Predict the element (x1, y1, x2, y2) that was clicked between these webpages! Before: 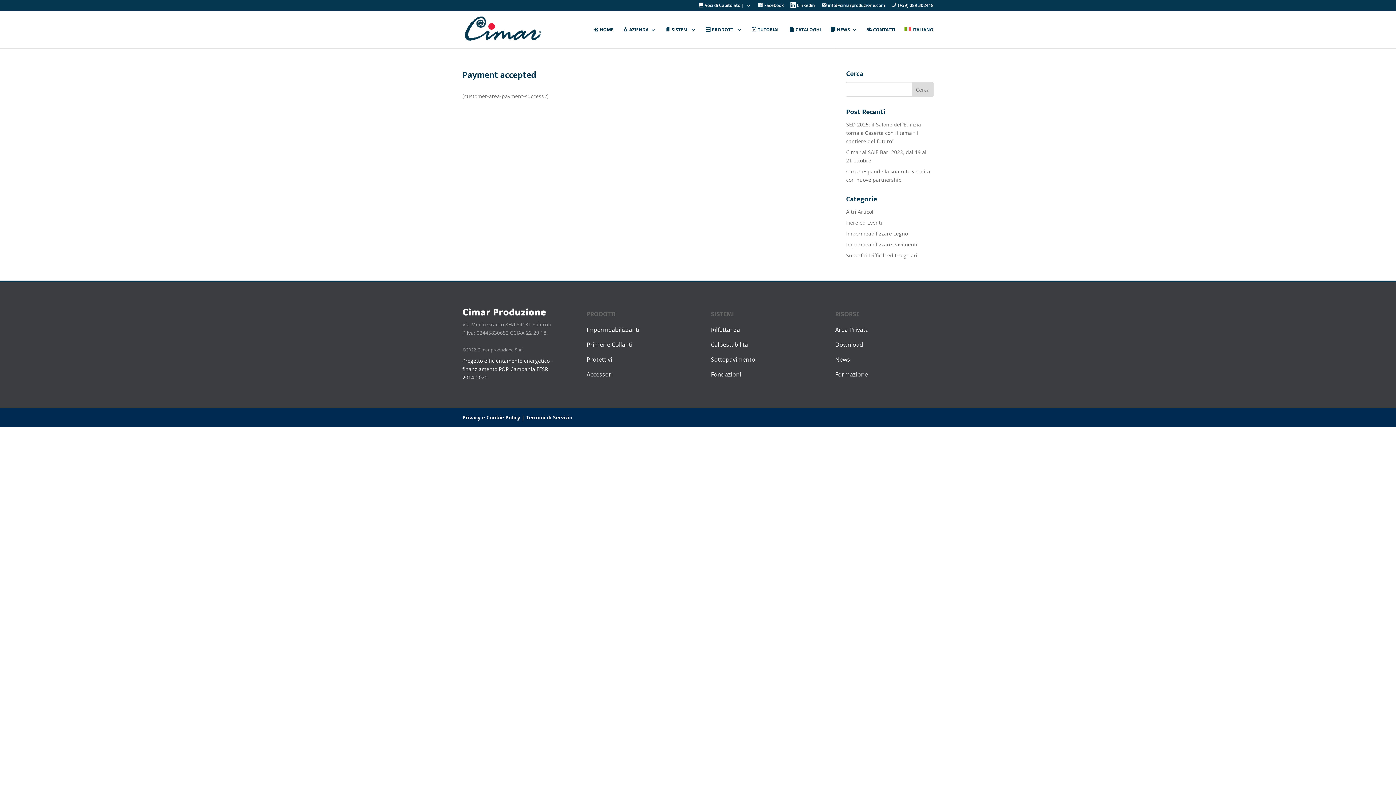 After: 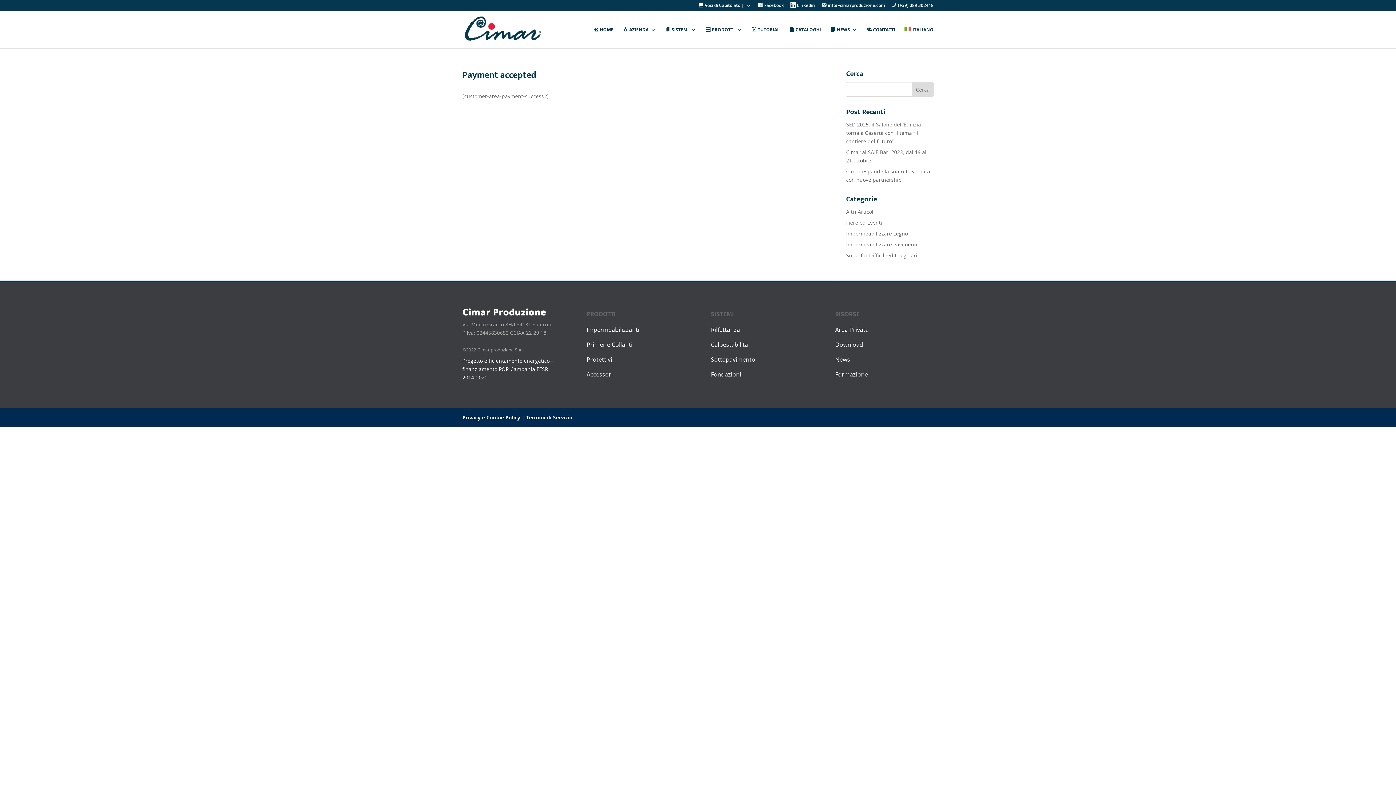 Action: label: Protettivi bbox: (586, 355, 612, 363)